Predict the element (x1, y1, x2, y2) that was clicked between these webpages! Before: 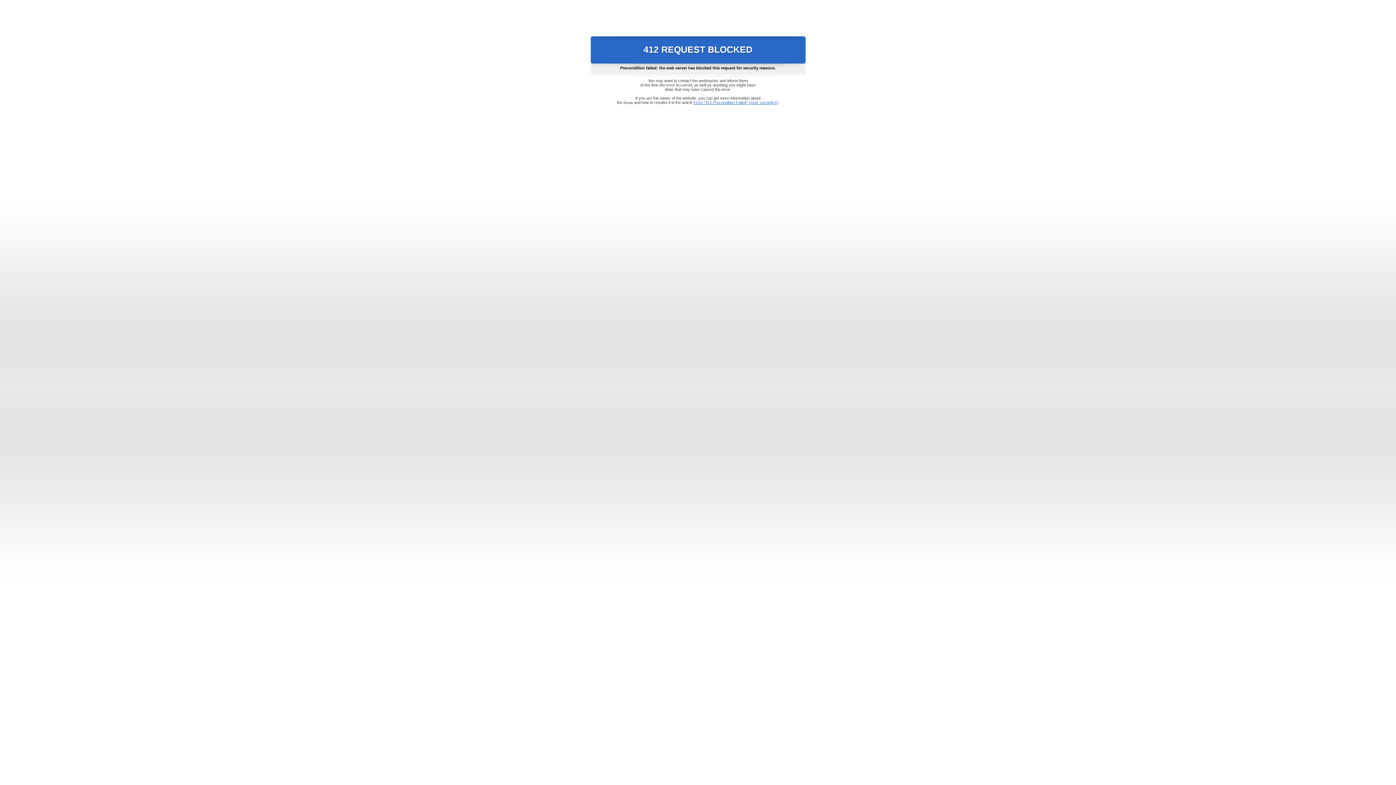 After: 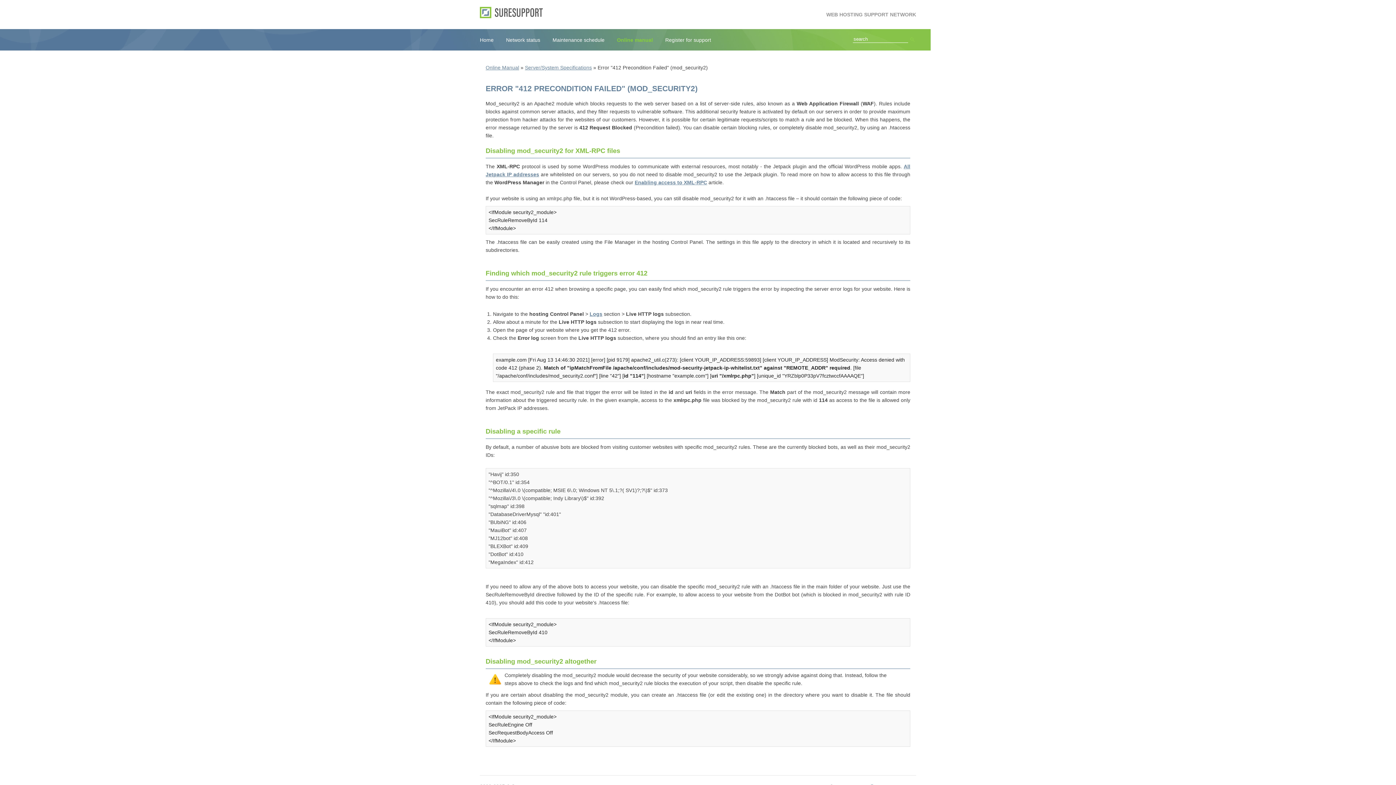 Action: bbox: (693, 100, 778, 104) label: Error "412 Precondition Failed" (mod_security2)